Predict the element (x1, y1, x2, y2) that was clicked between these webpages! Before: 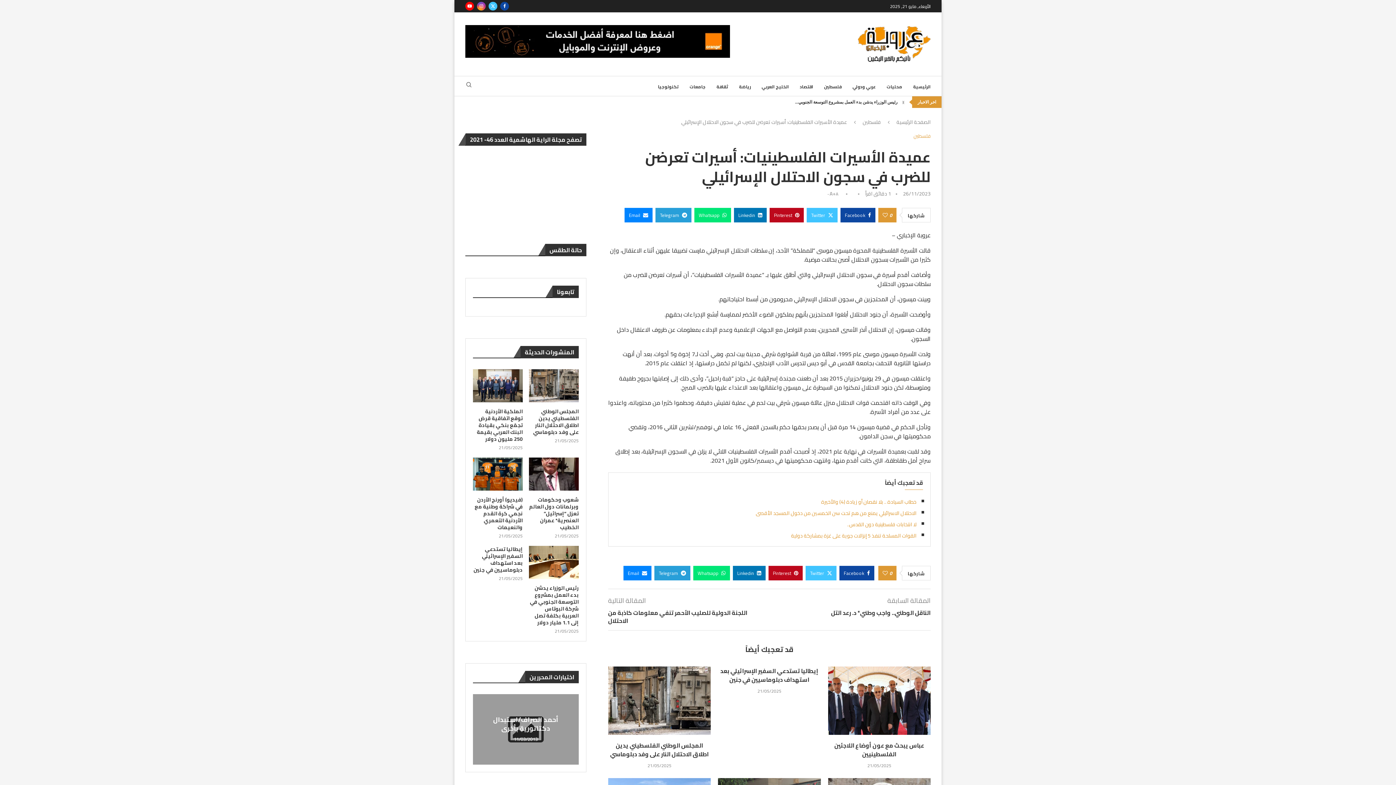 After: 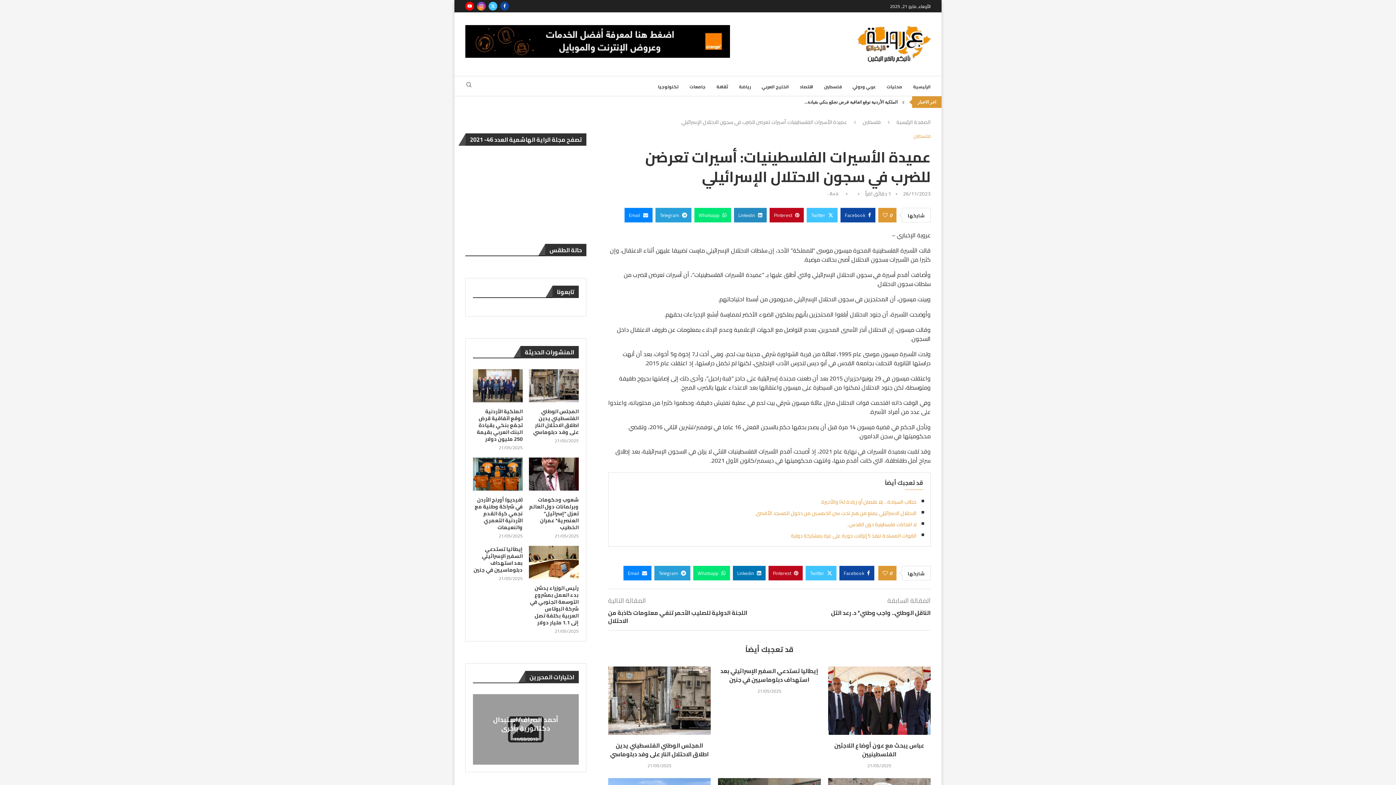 Action: label: Share on LinkedIn bbox: (734, 208, 766, 222)